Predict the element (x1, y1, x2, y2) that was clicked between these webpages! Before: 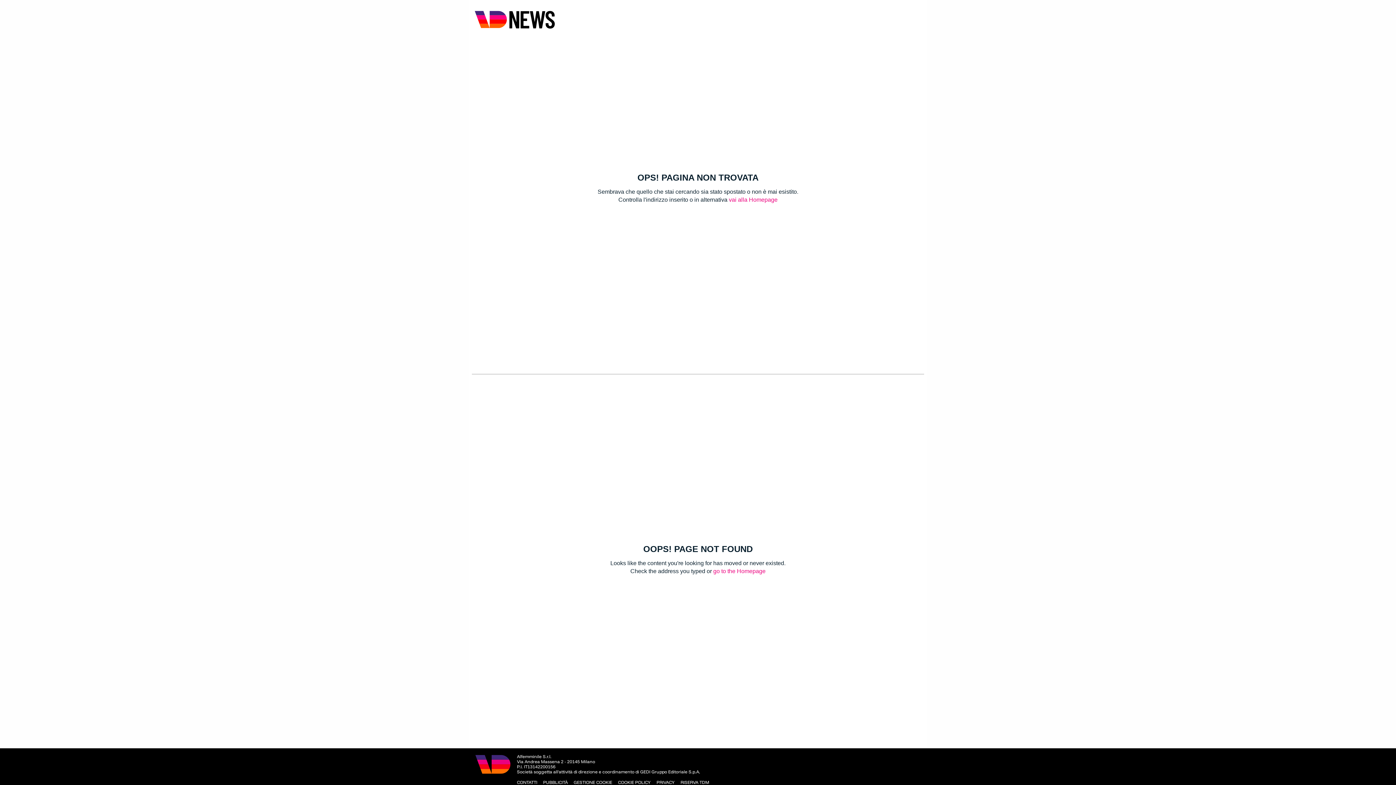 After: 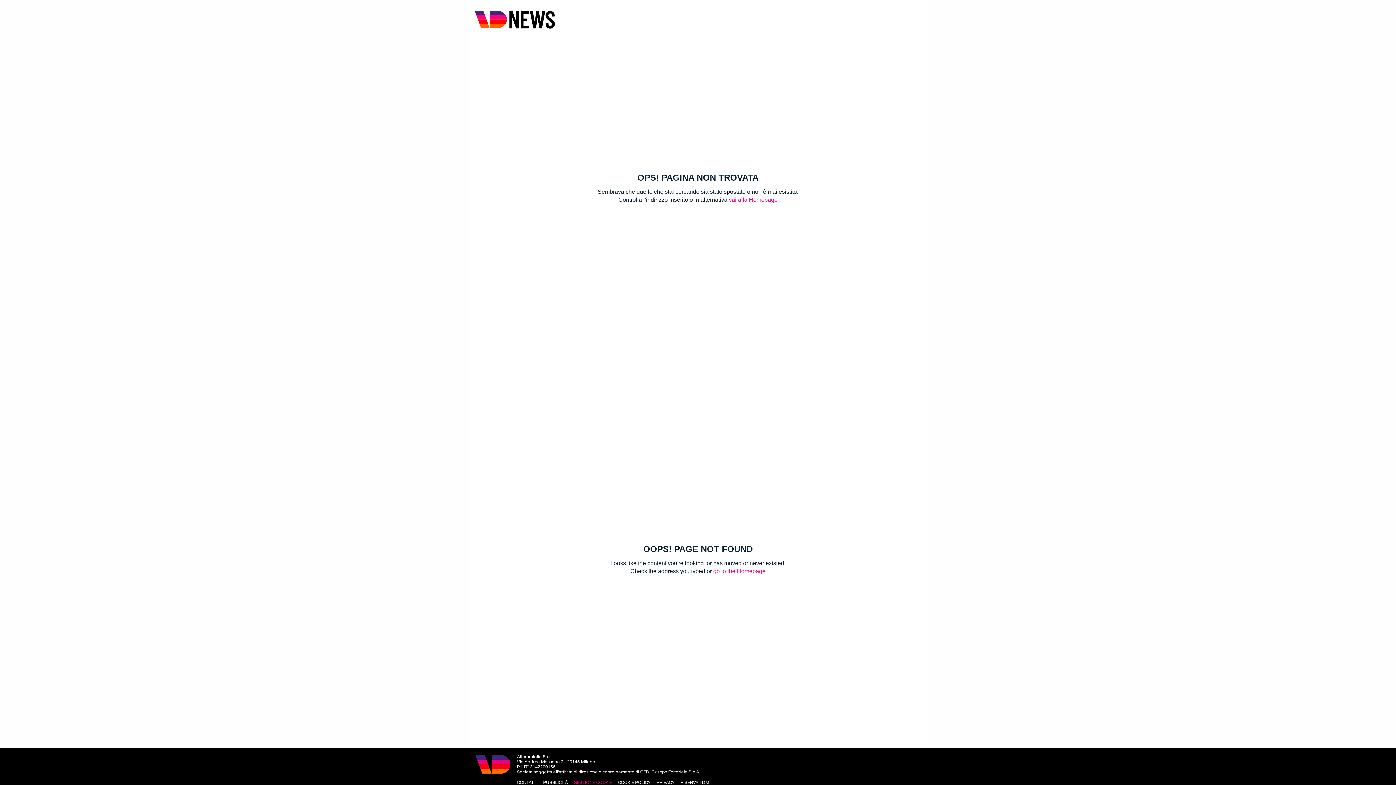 Action: bbox: (573, 780, 612, 785) label: GESTIONE COOKIE